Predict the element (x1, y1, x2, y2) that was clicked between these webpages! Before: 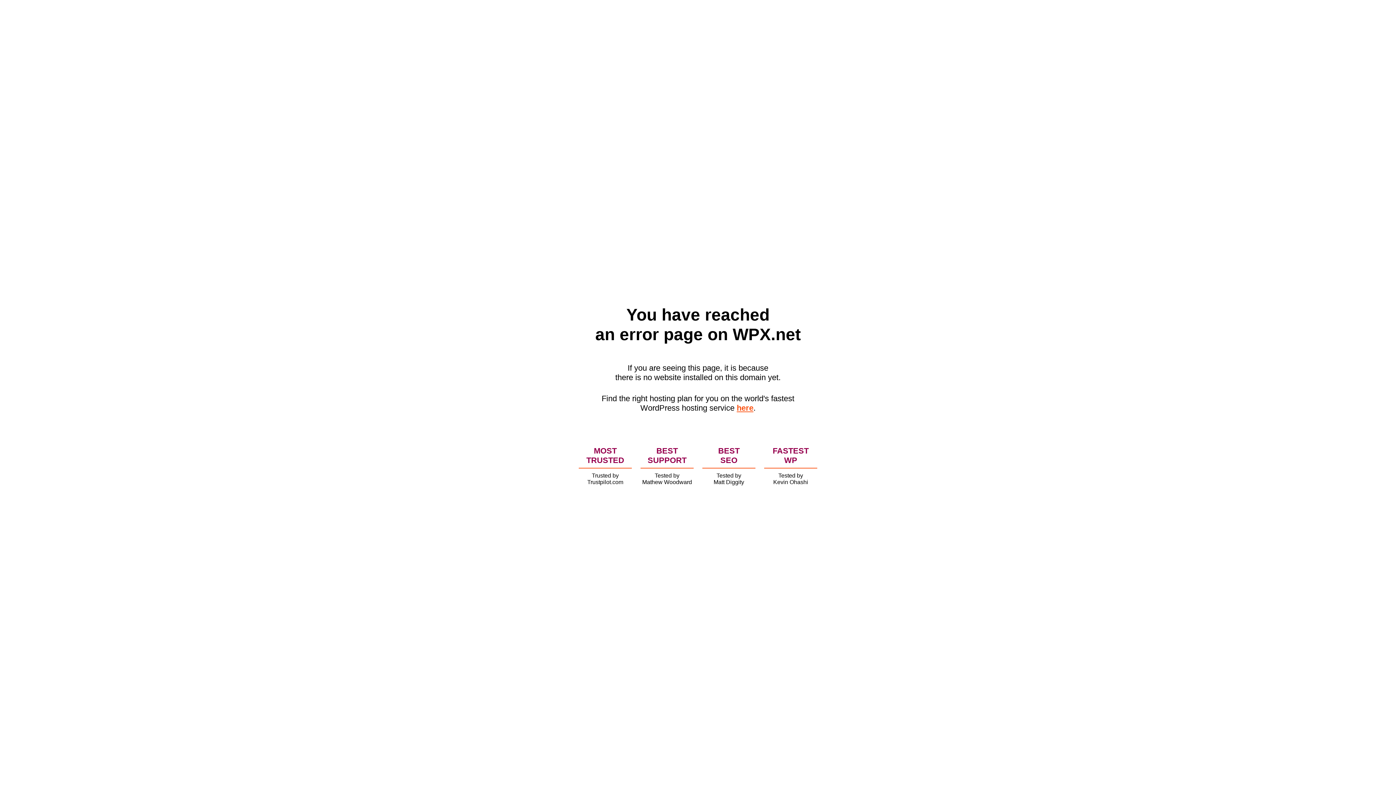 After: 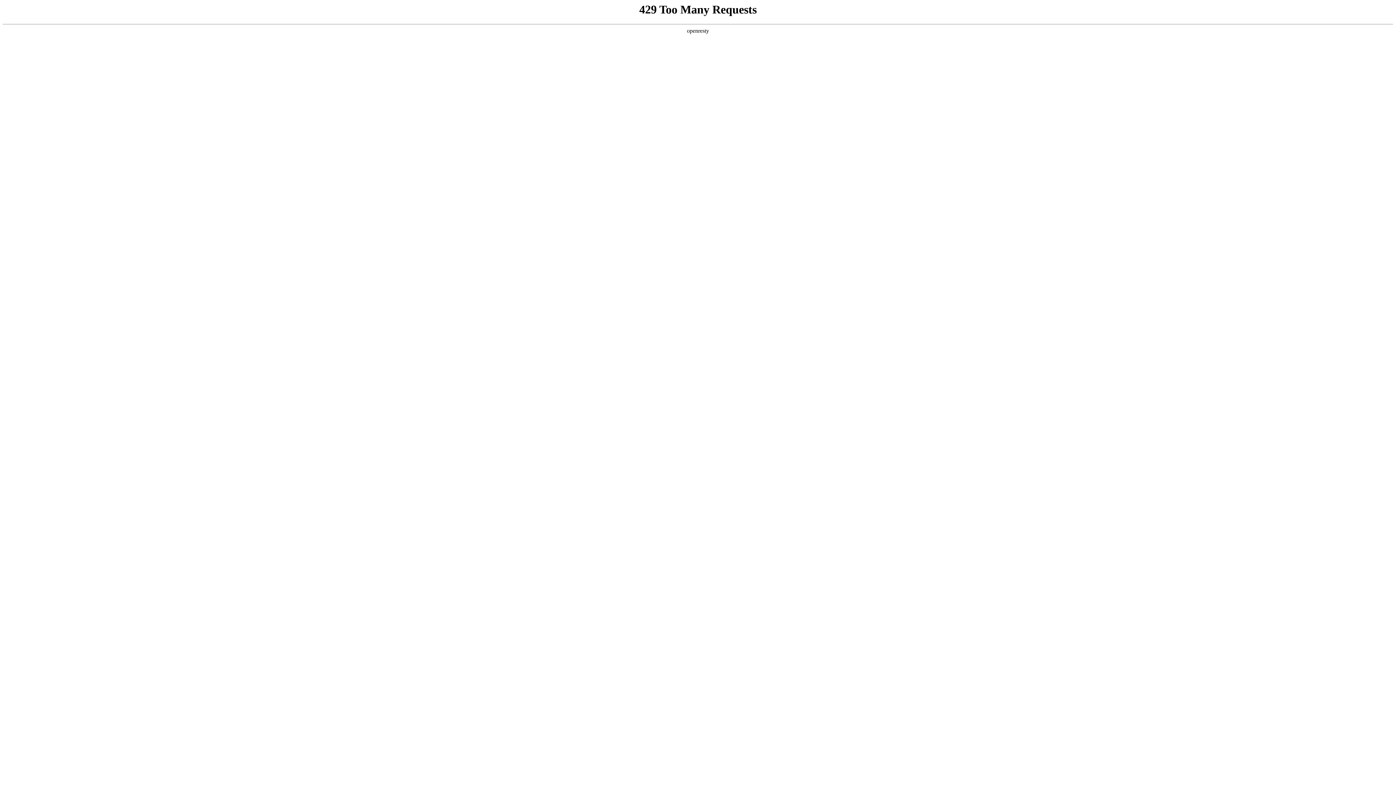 Action: bbox: (736, 403, 753, 412) label: here